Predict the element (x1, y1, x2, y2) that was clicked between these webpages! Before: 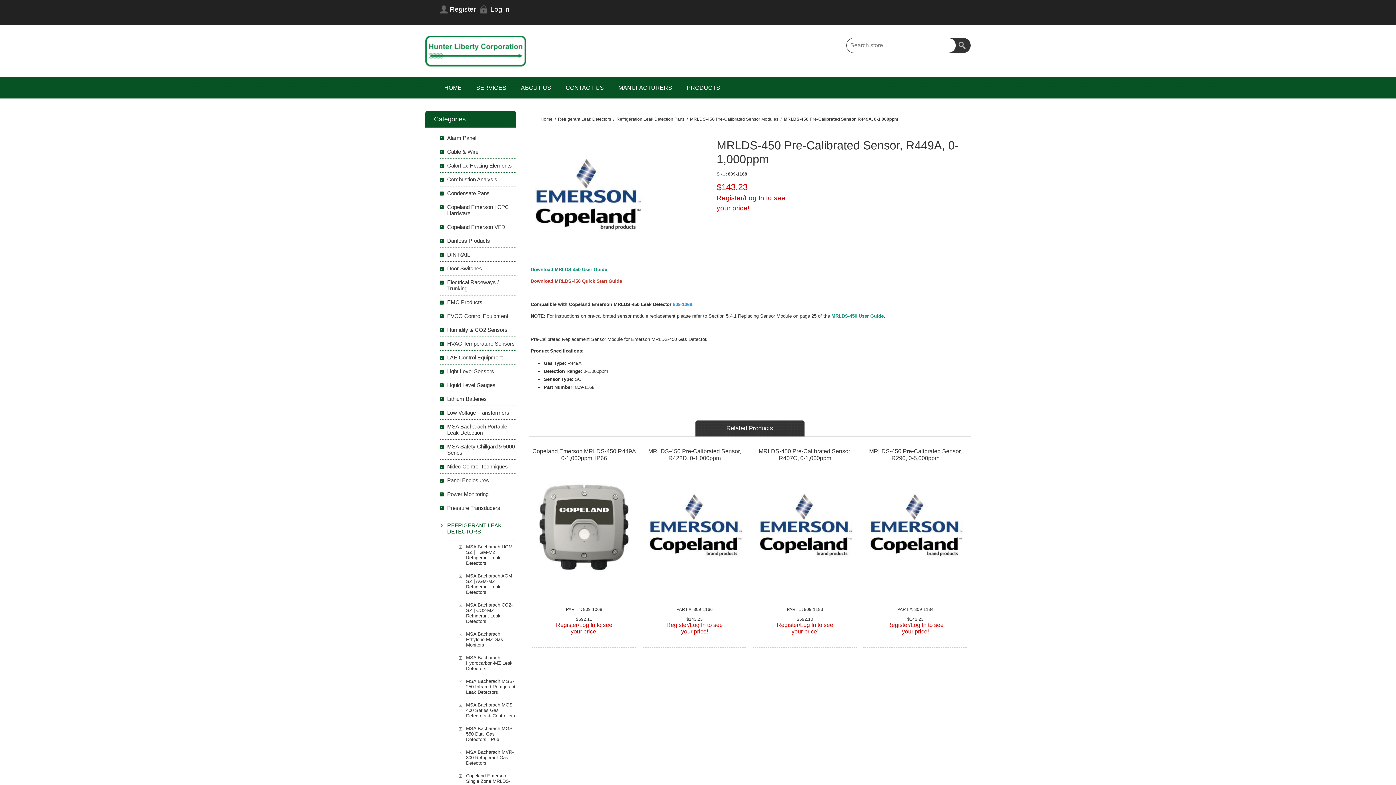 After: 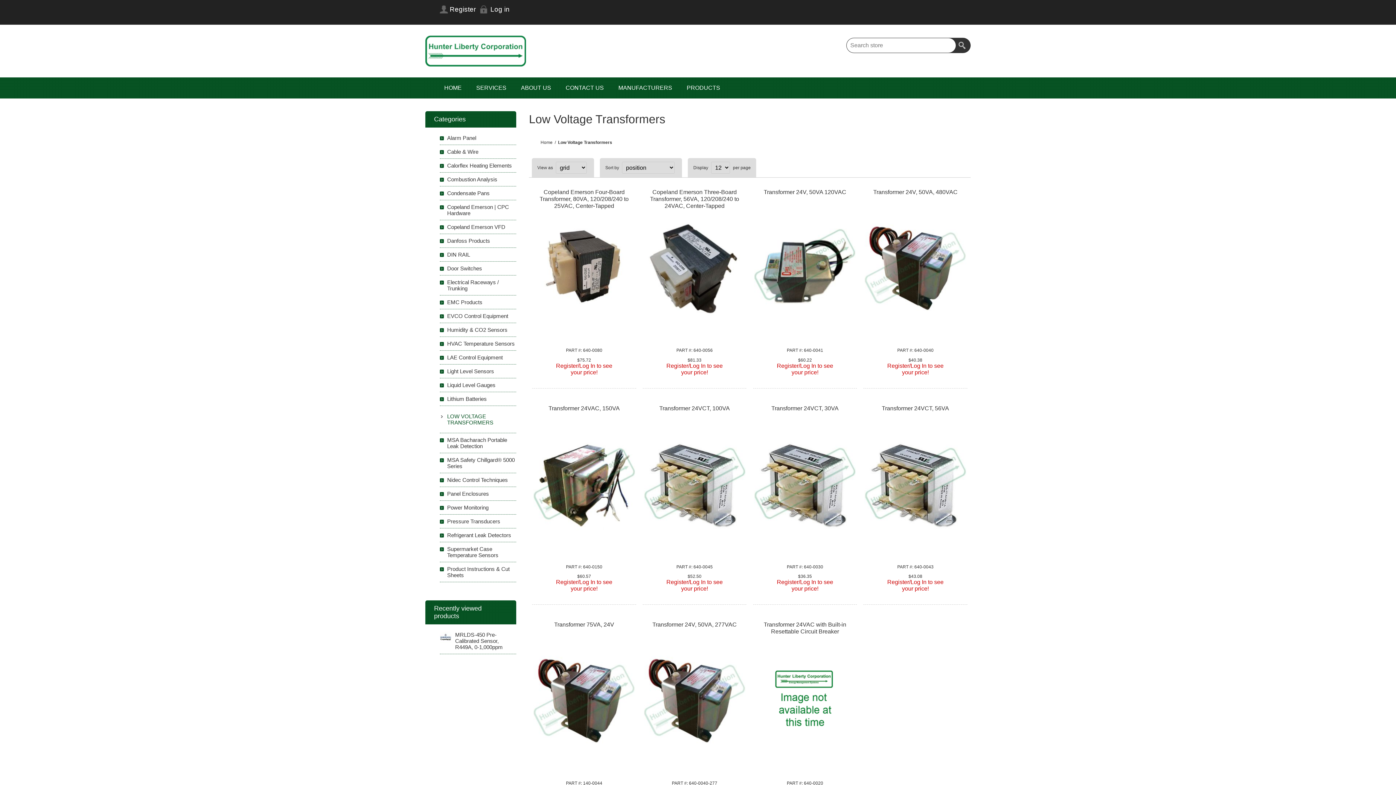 Action: label: Low Voltage Transformers bbox: (440, 406, 516, 419)